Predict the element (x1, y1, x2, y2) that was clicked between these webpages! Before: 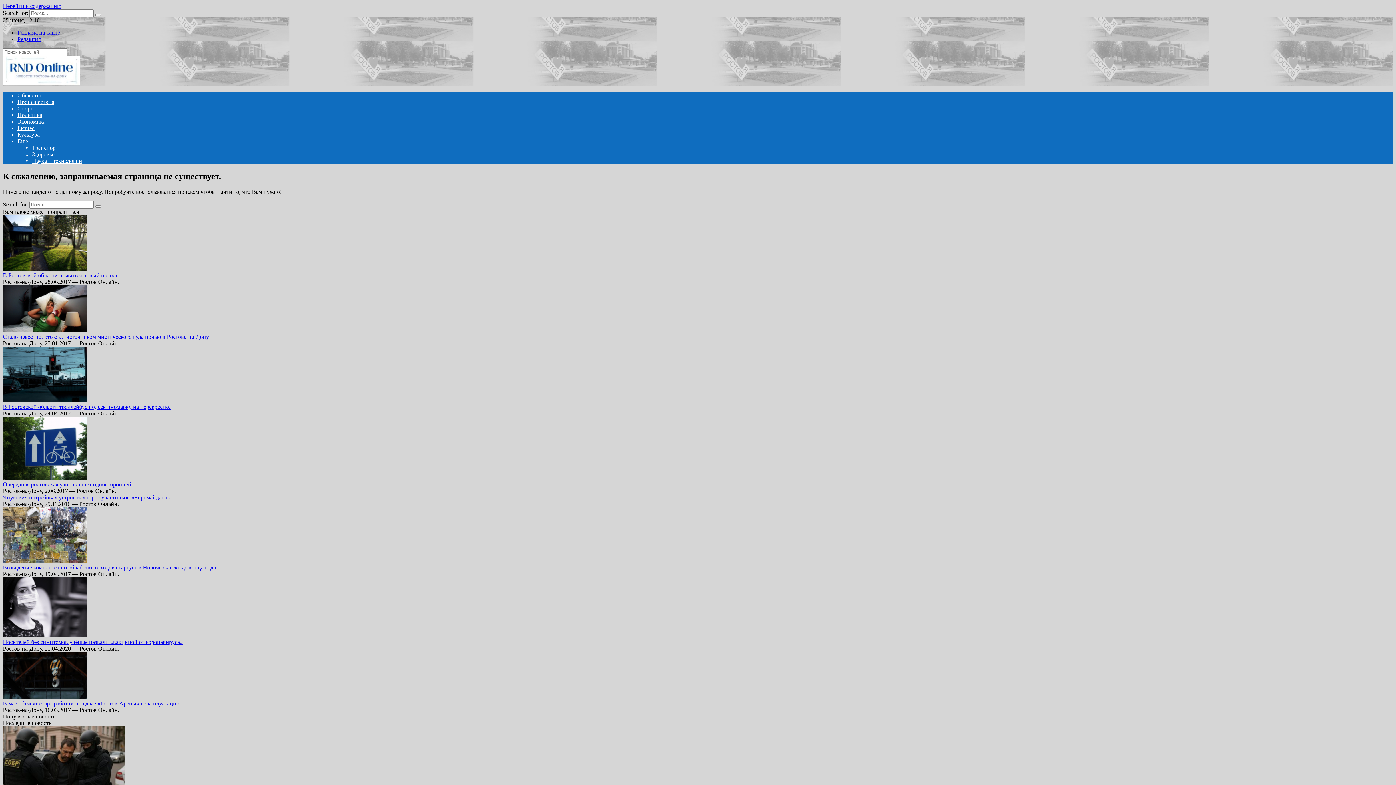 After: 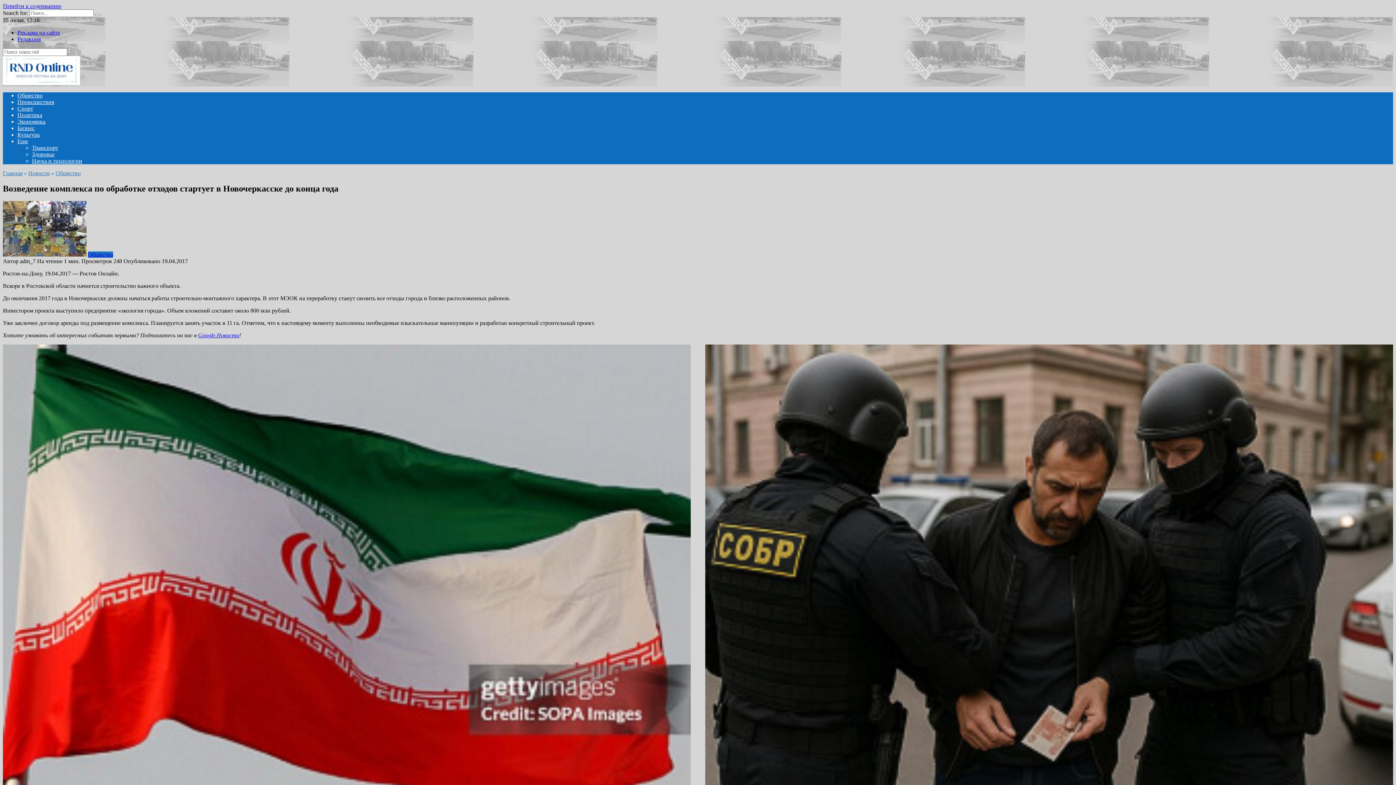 Action: bbox: (2, 558, 86, 564)